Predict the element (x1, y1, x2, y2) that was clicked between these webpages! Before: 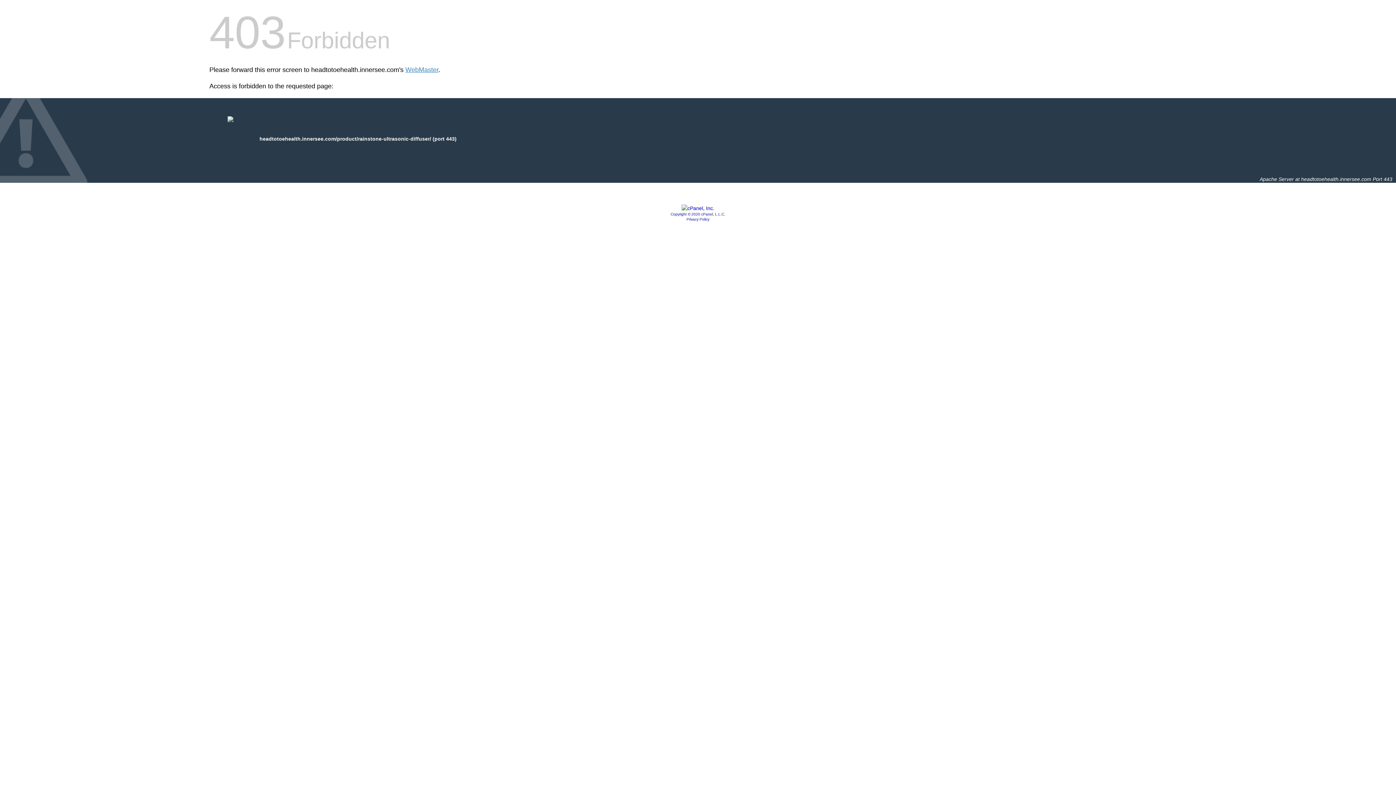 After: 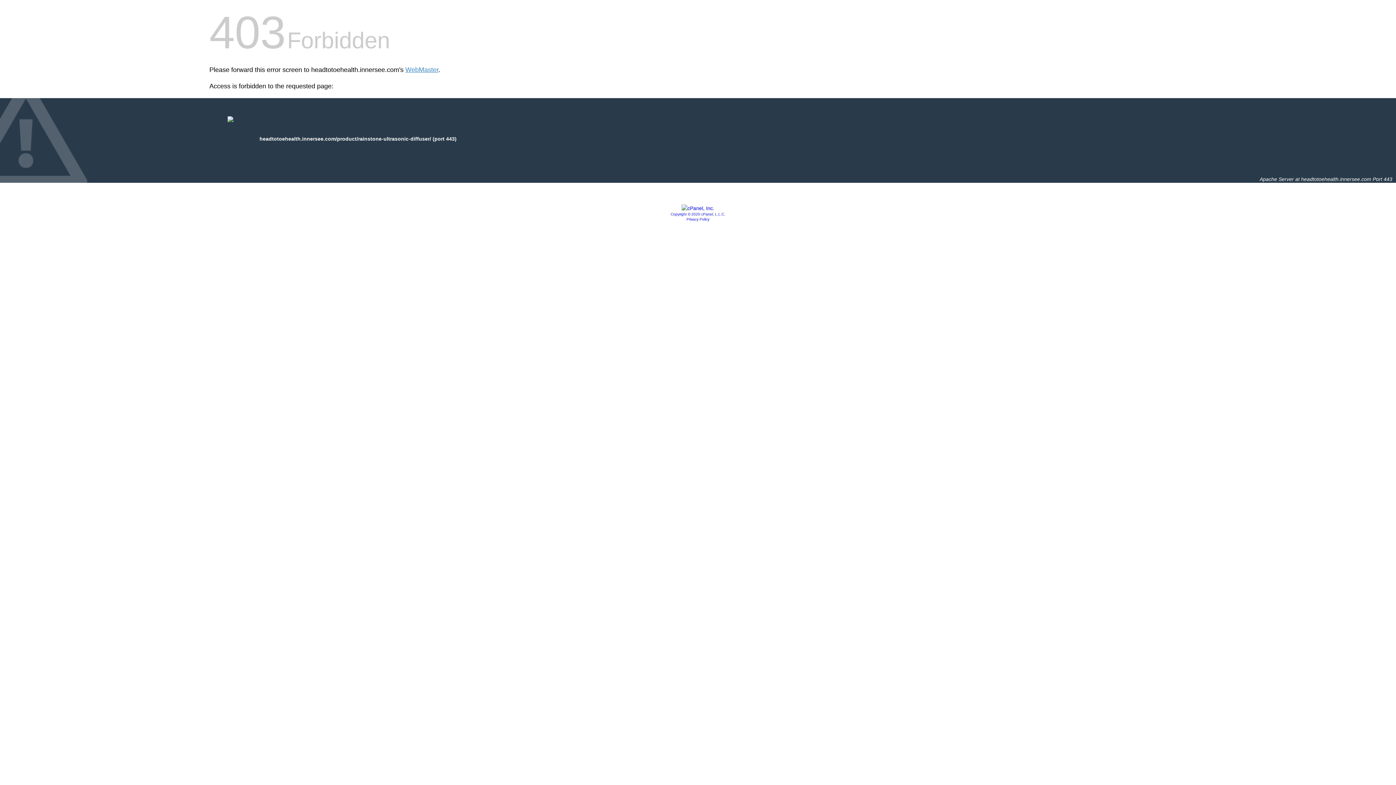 Action: bbox: (670, 212, 725, 216) label: Copyright © 2020 cPanel, L.L.C.